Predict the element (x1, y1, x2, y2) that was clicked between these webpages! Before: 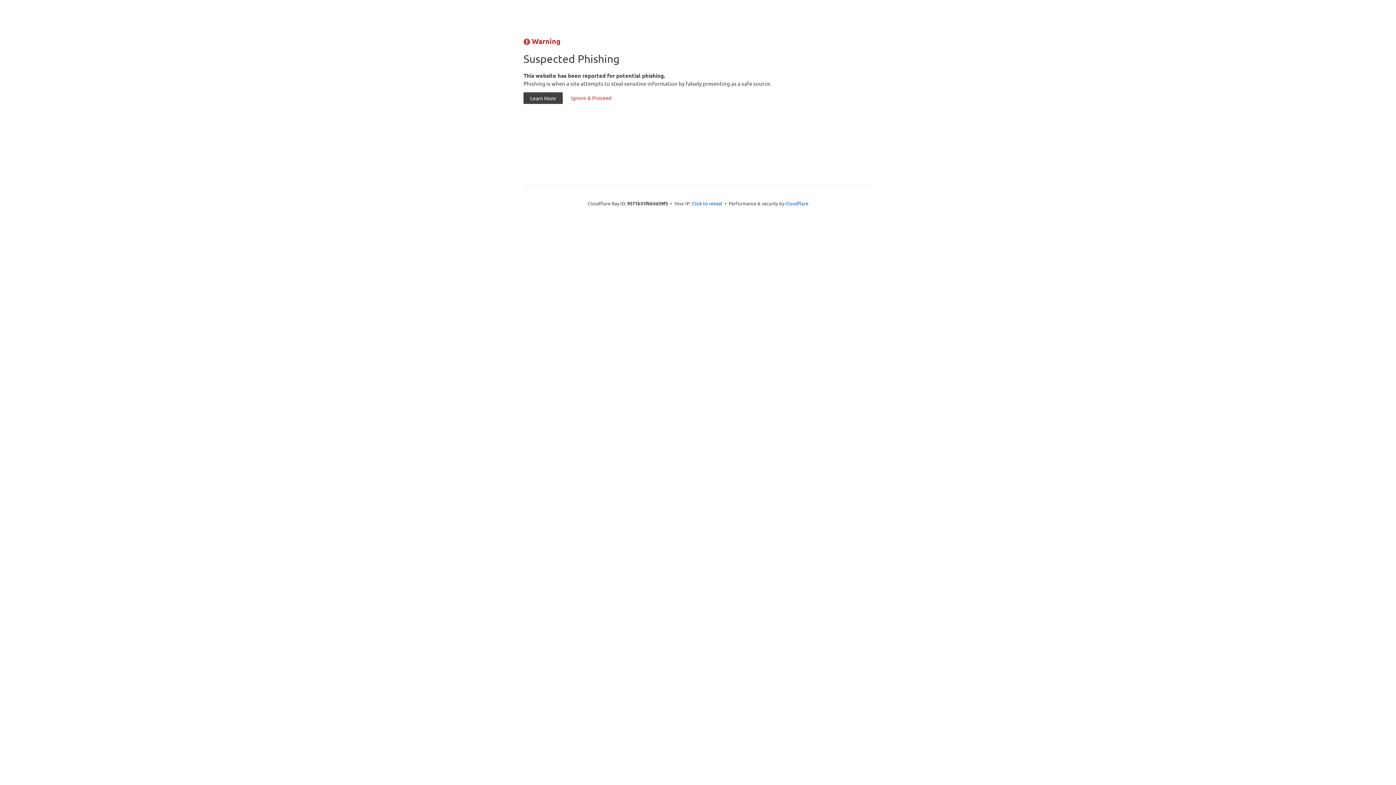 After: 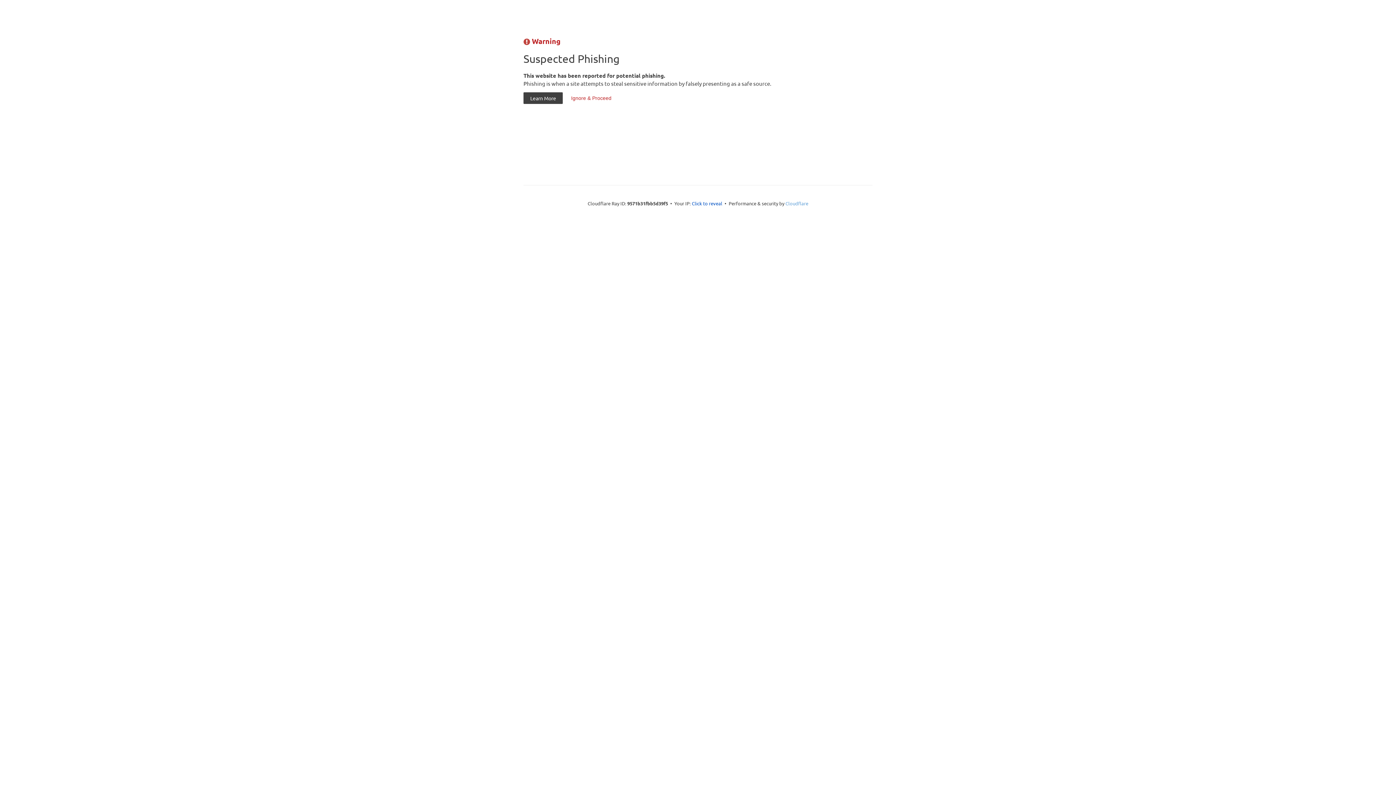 Action: label: Cloudflare bbox: (785, 200, 808, 206)